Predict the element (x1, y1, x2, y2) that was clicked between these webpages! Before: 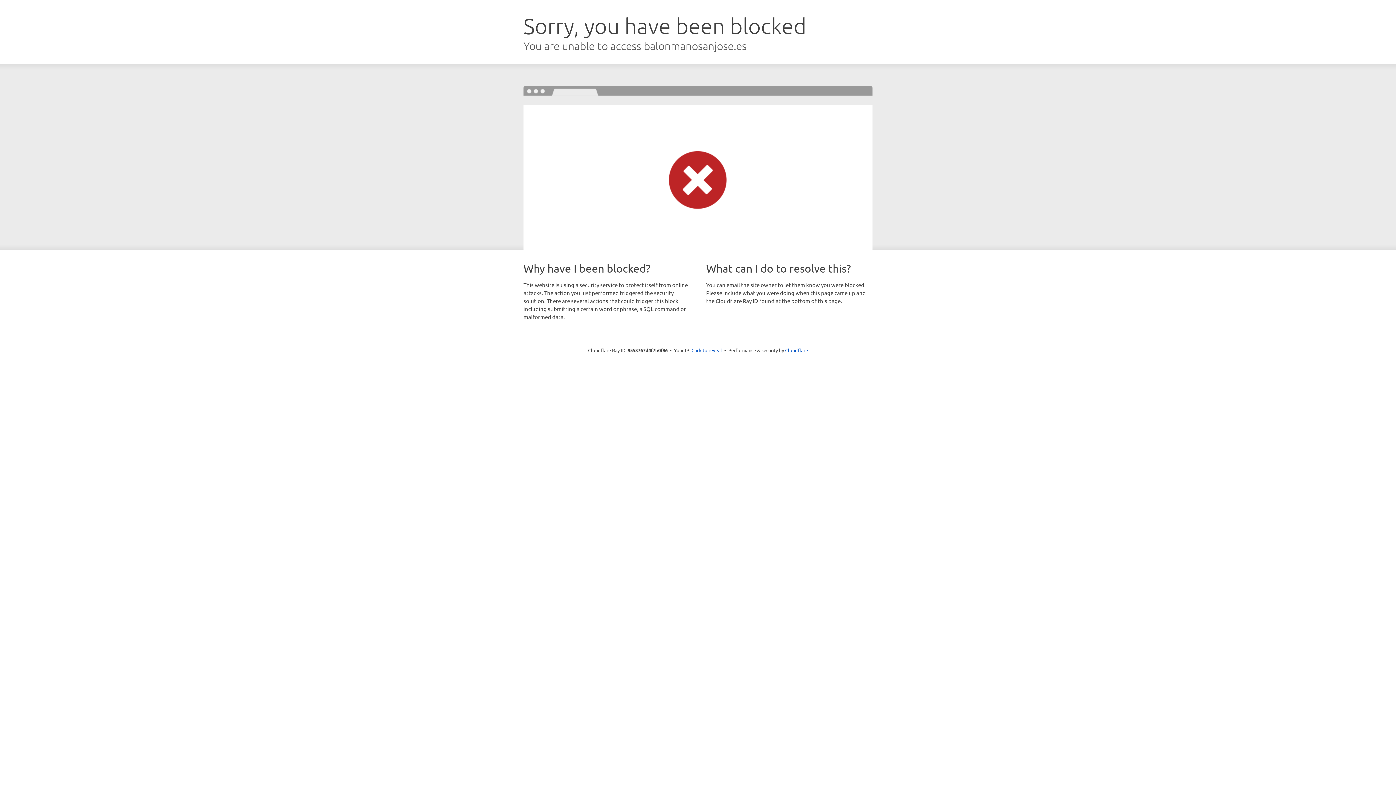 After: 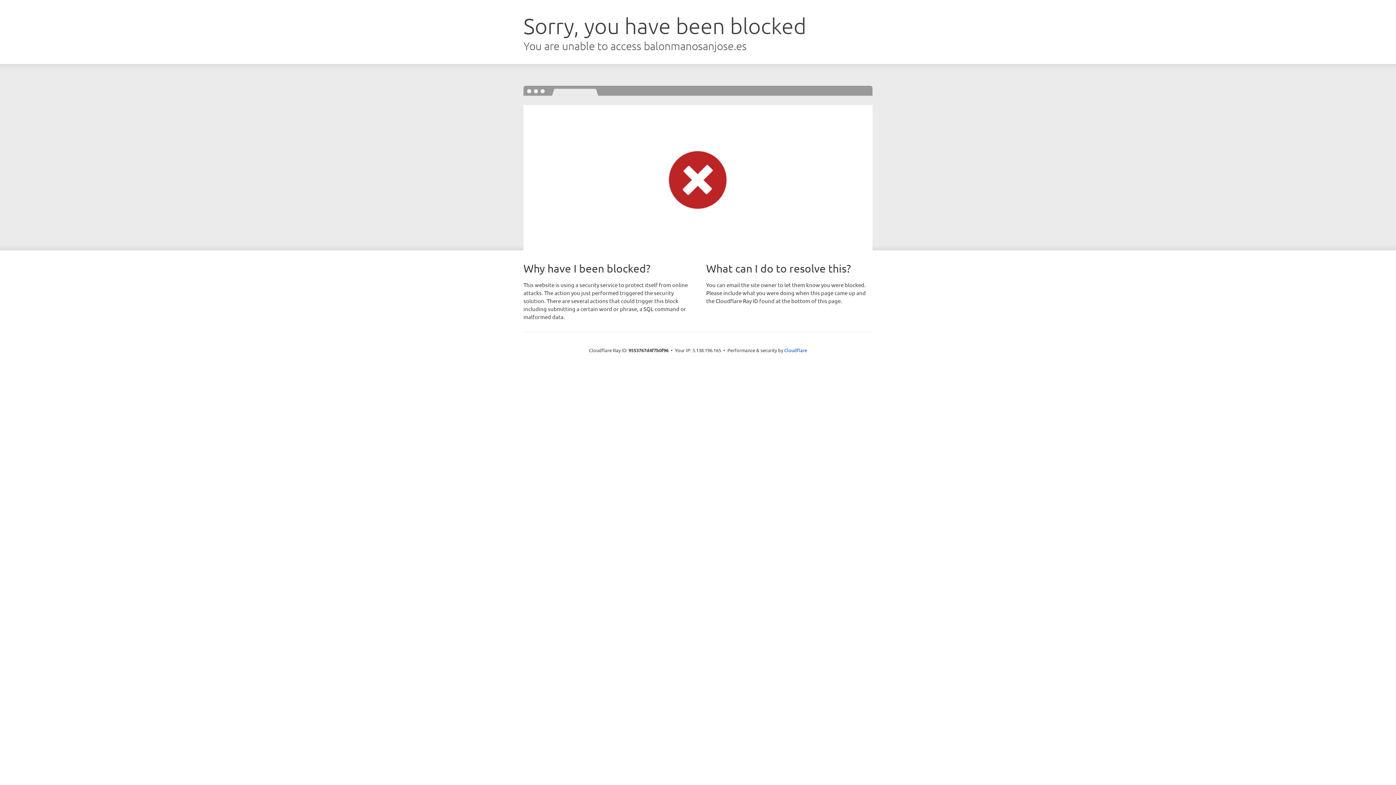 Action: bbox: (691, 346, 722, 353) label: Click to reveal